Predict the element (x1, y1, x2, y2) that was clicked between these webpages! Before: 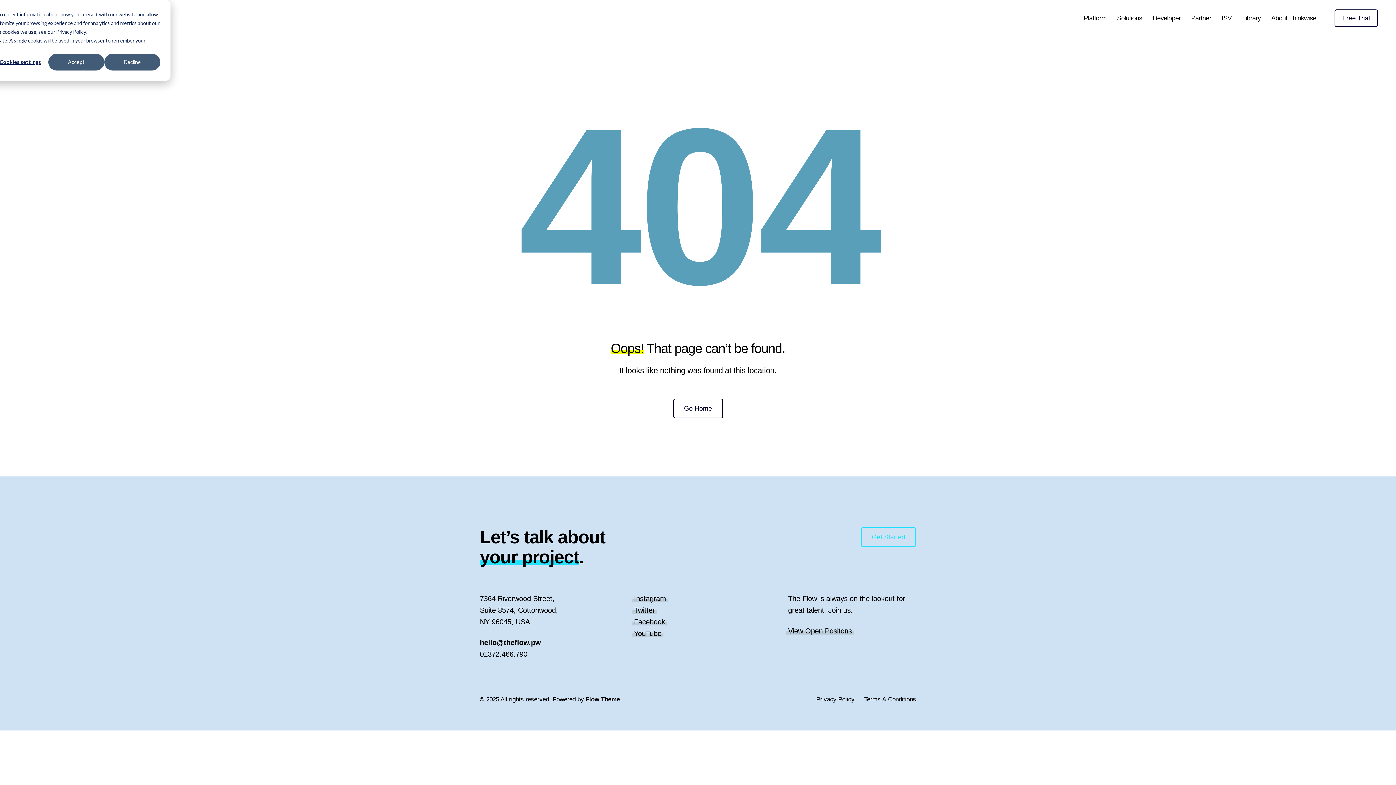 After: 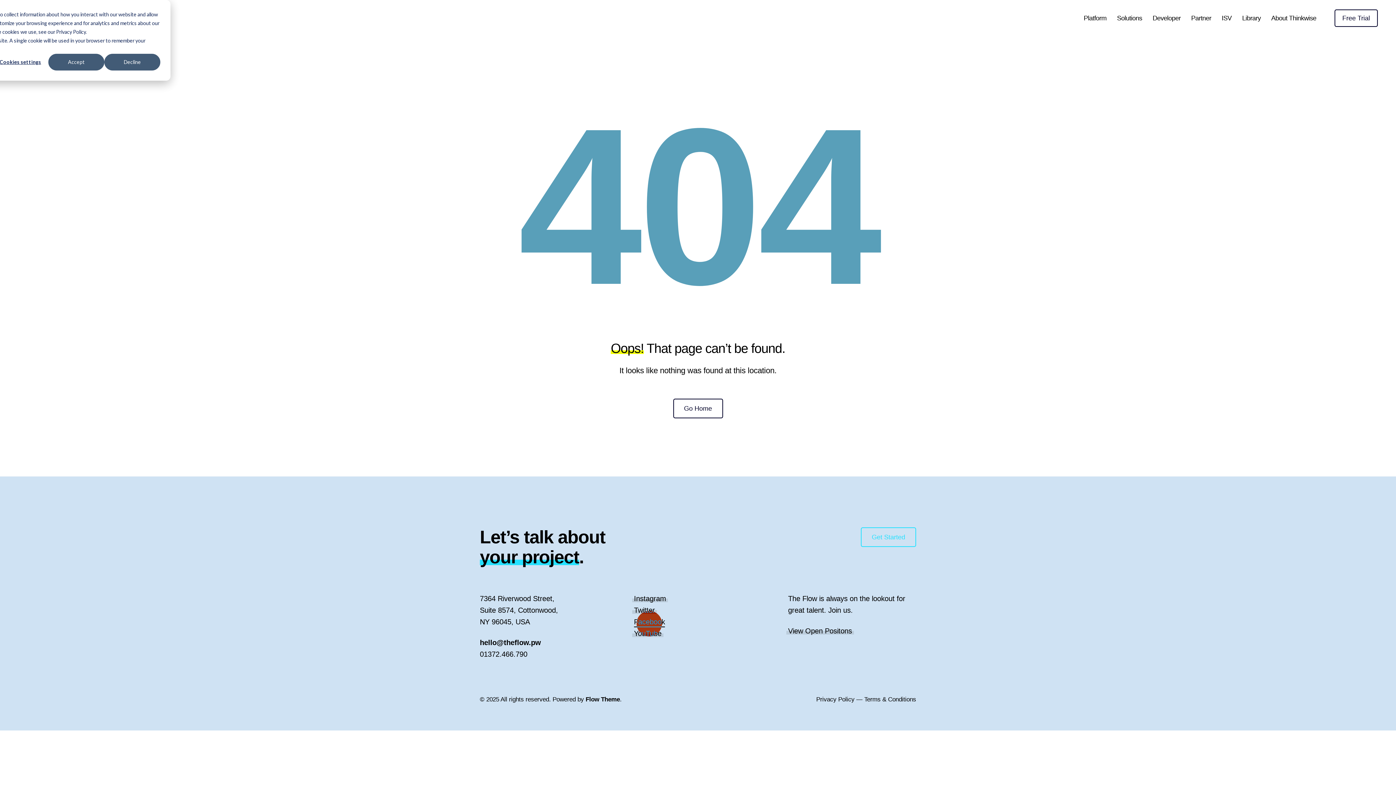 Action: bbox: (634, 618, 665, 626) label: Facebook